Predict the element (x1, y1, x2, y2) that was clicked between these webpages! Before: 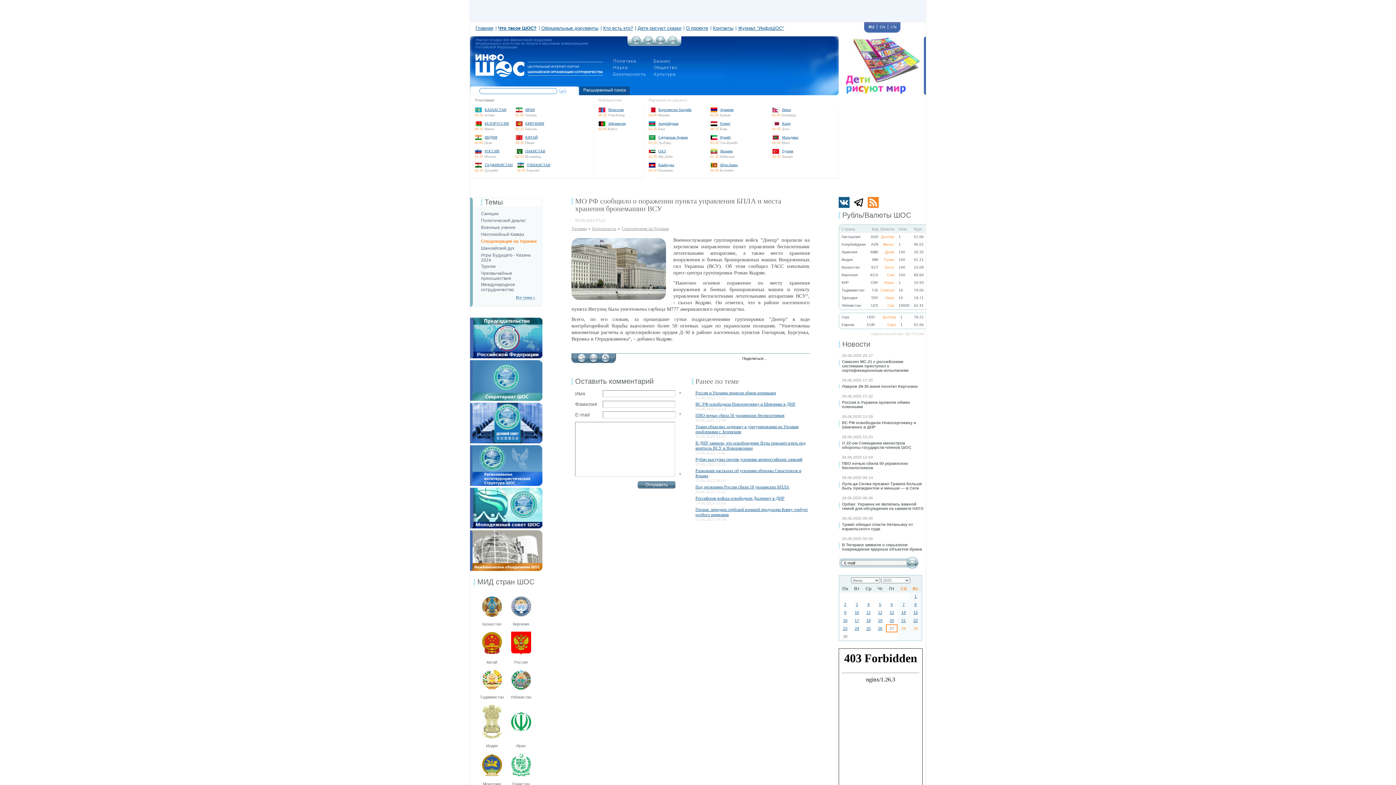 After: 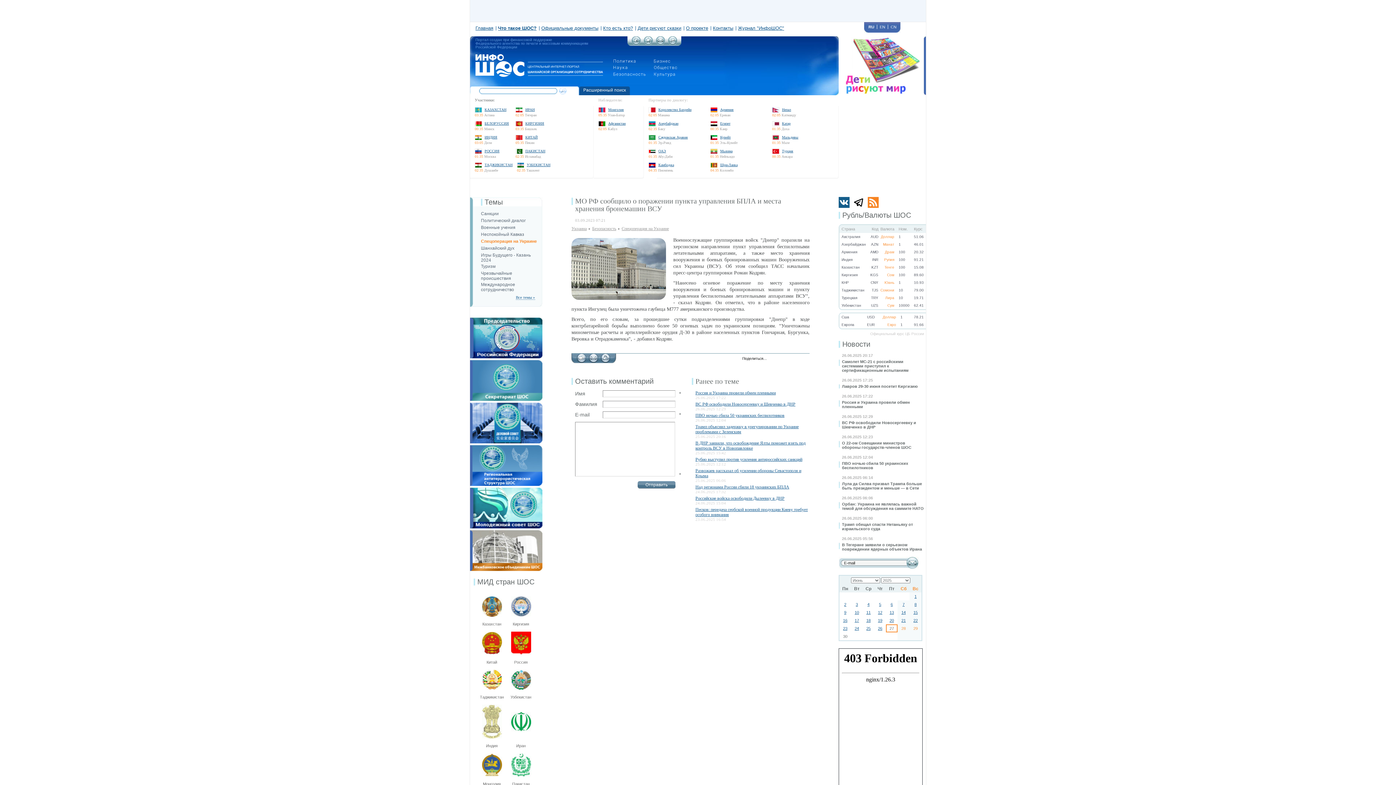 Action: bbox: (793, 354, 801, 364)